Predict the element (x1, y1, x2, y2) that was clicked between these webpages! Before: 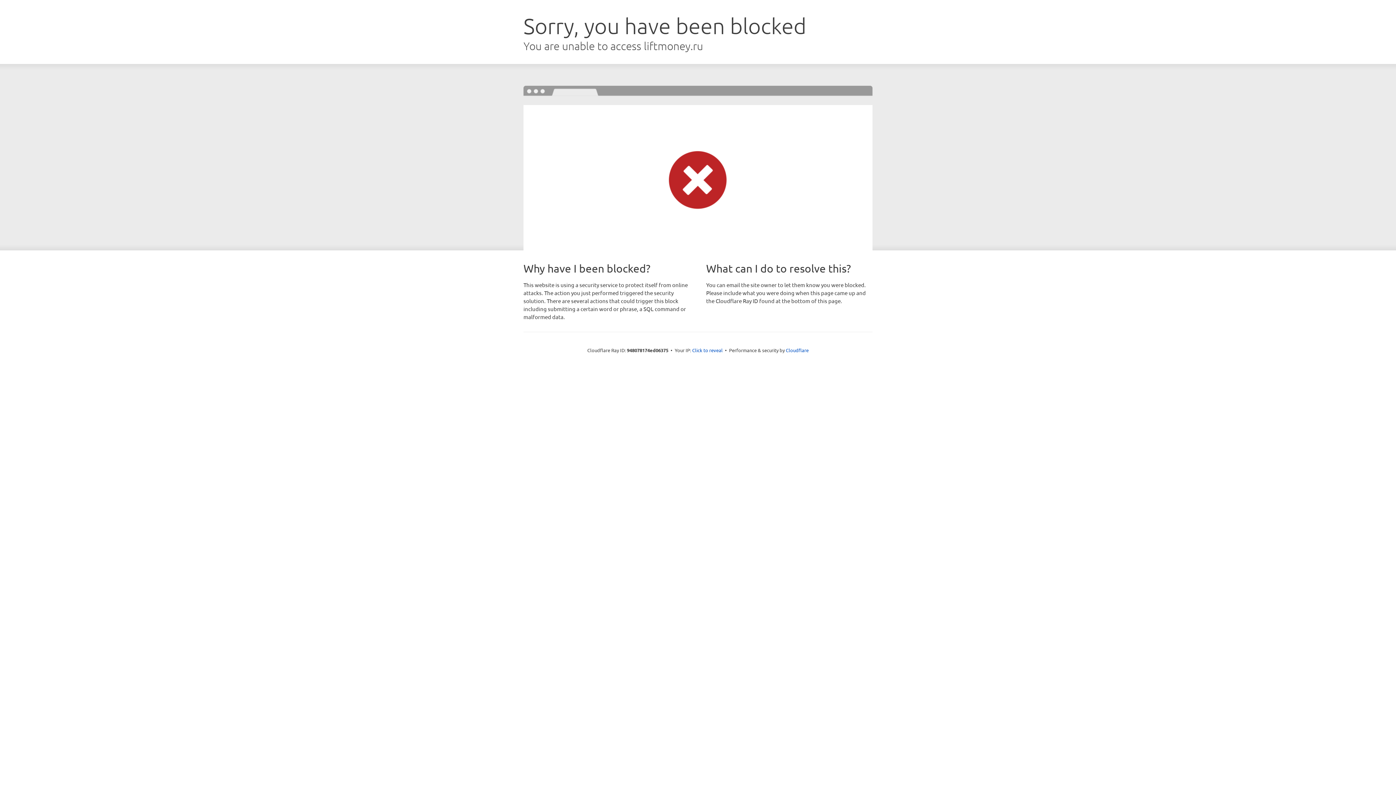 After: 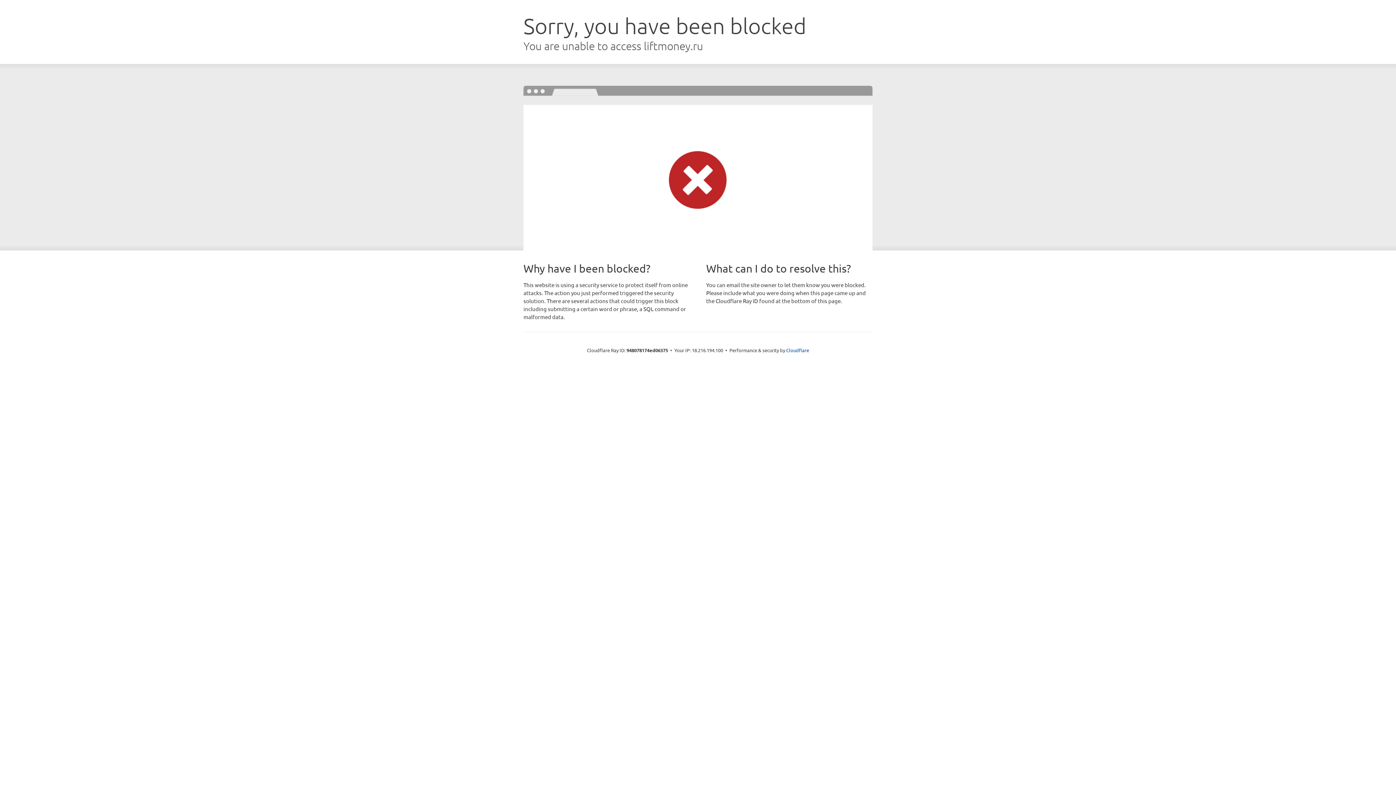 Action: label: Click to reveal bbox: (692, 346, 722, 353)